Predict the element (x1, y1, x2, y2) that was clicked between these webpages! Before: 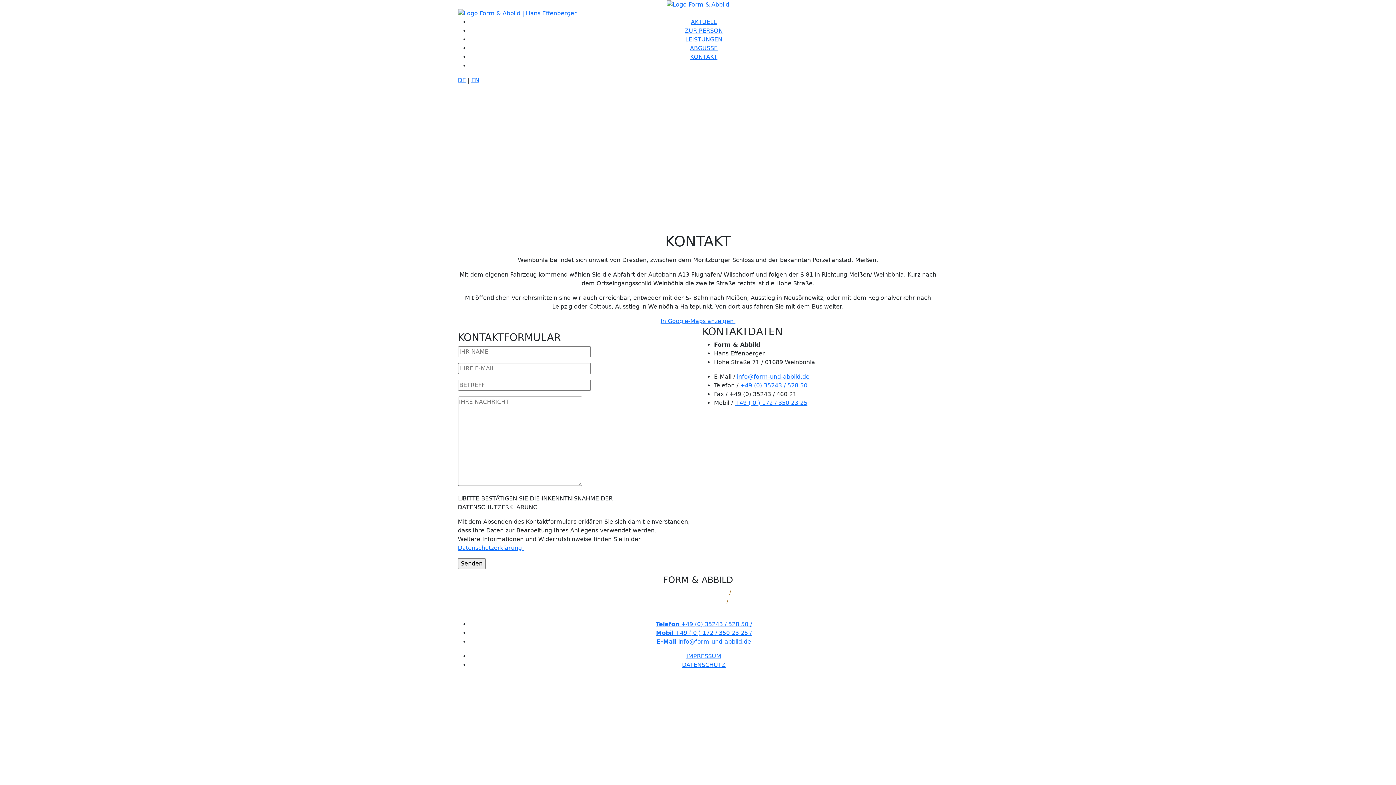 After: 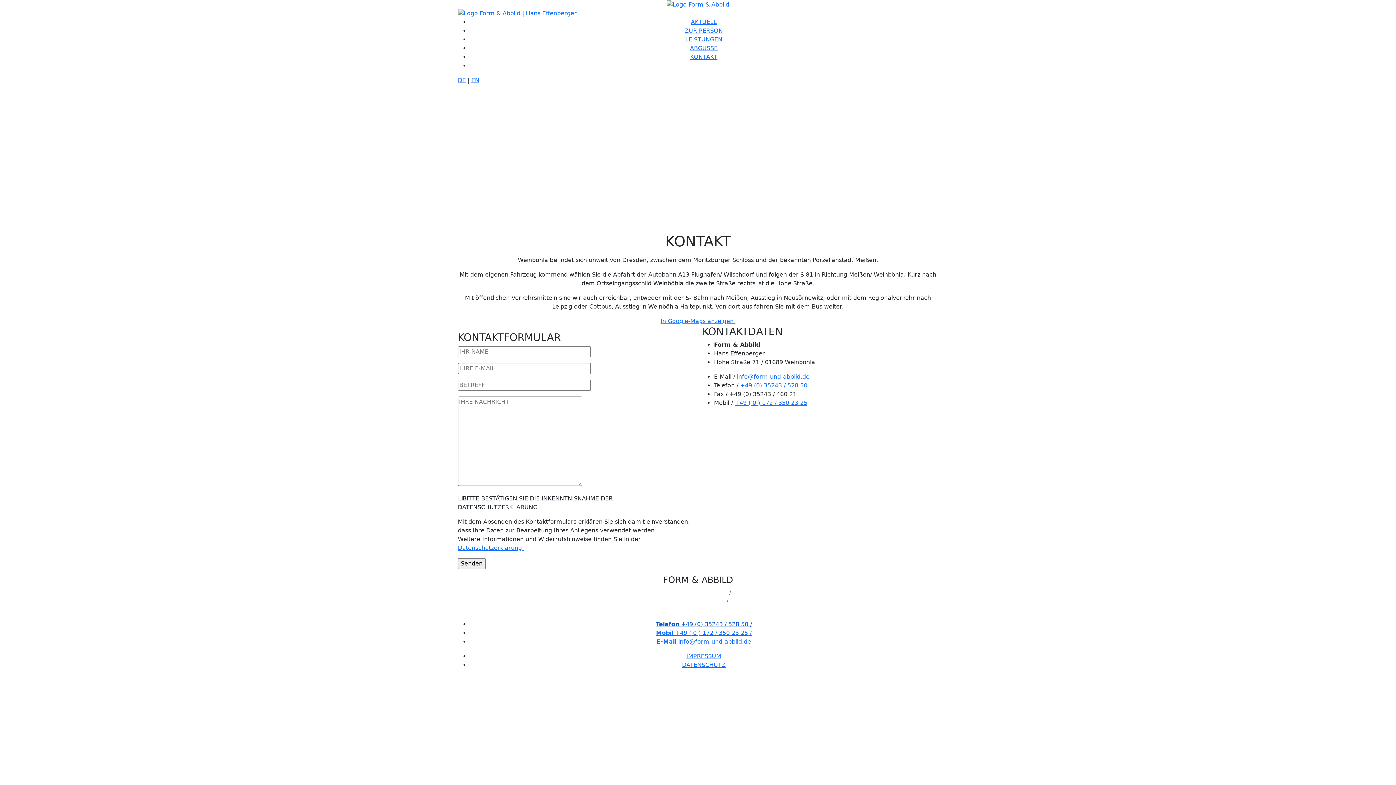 Action: label: Telefon +49 (0) 35243 / 528 50 / bbox: (655, 621, 752, 628)